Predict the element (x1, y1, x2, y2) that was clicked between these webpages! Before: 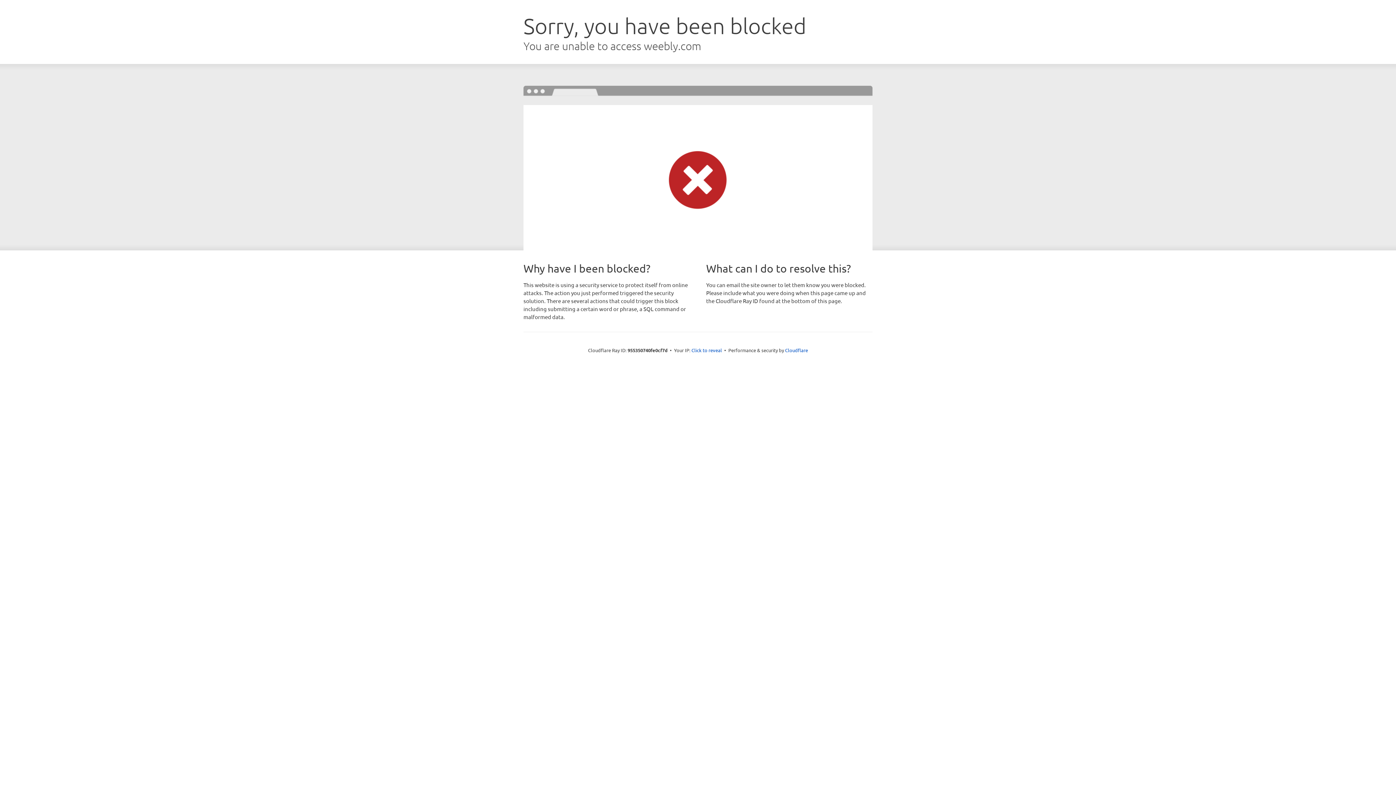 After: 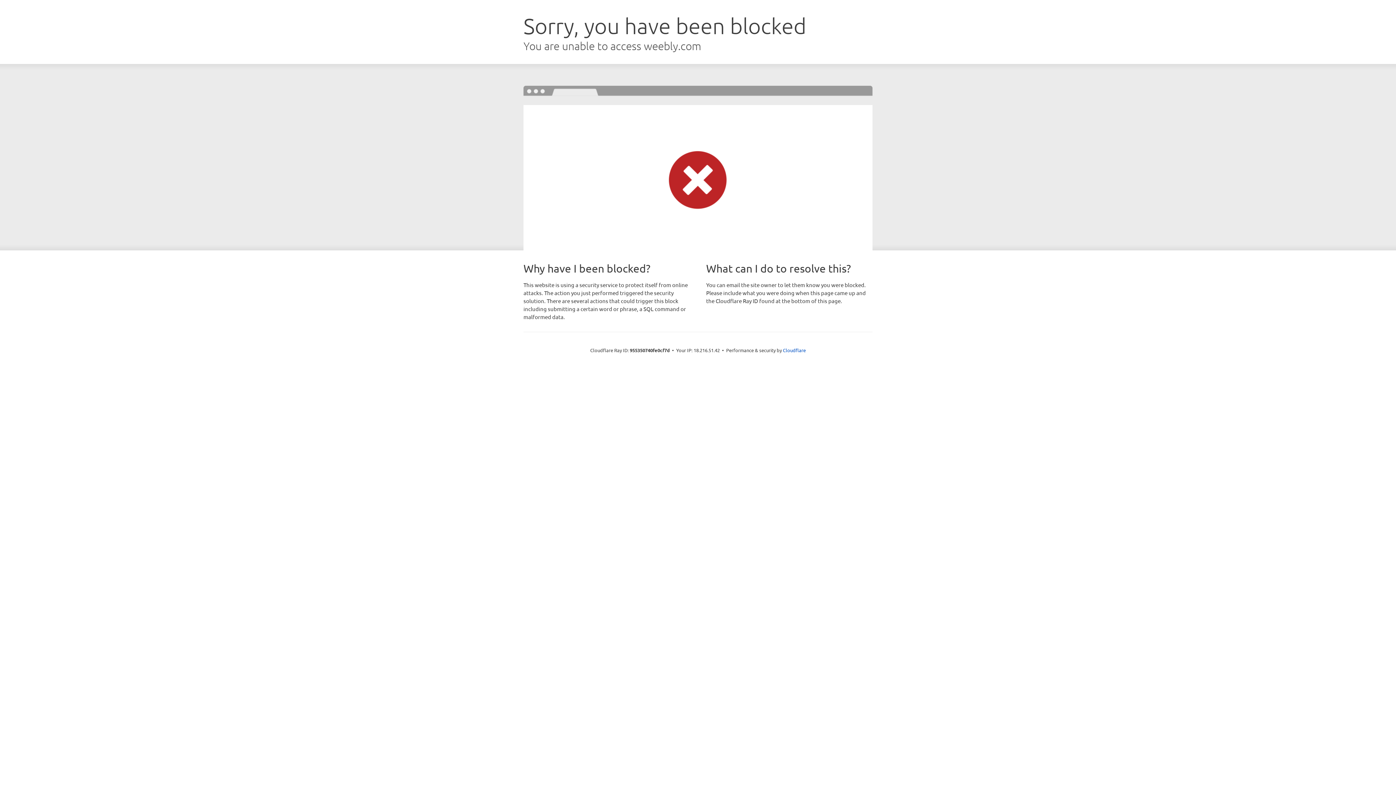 Action: label: Click to reveal bbox: (691, 346, 722, 353)